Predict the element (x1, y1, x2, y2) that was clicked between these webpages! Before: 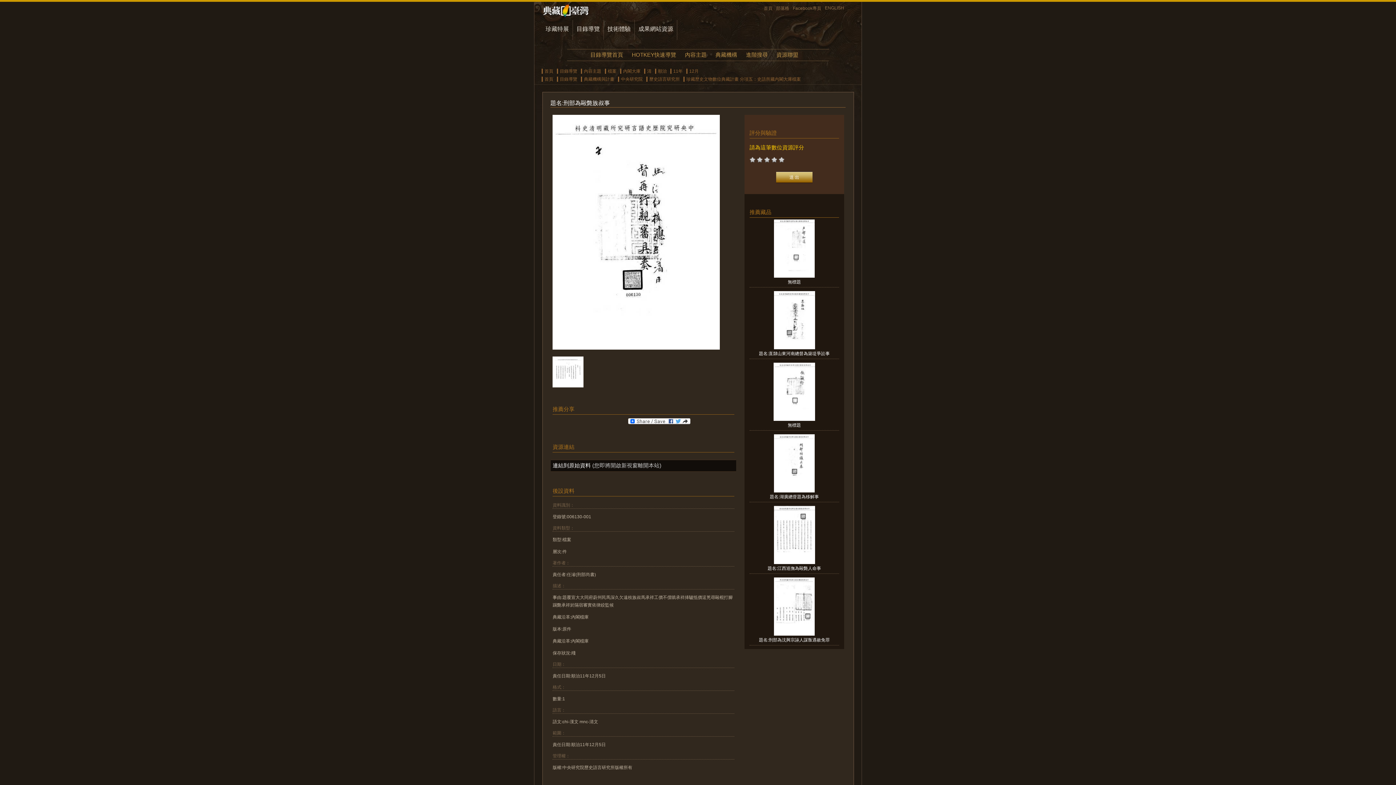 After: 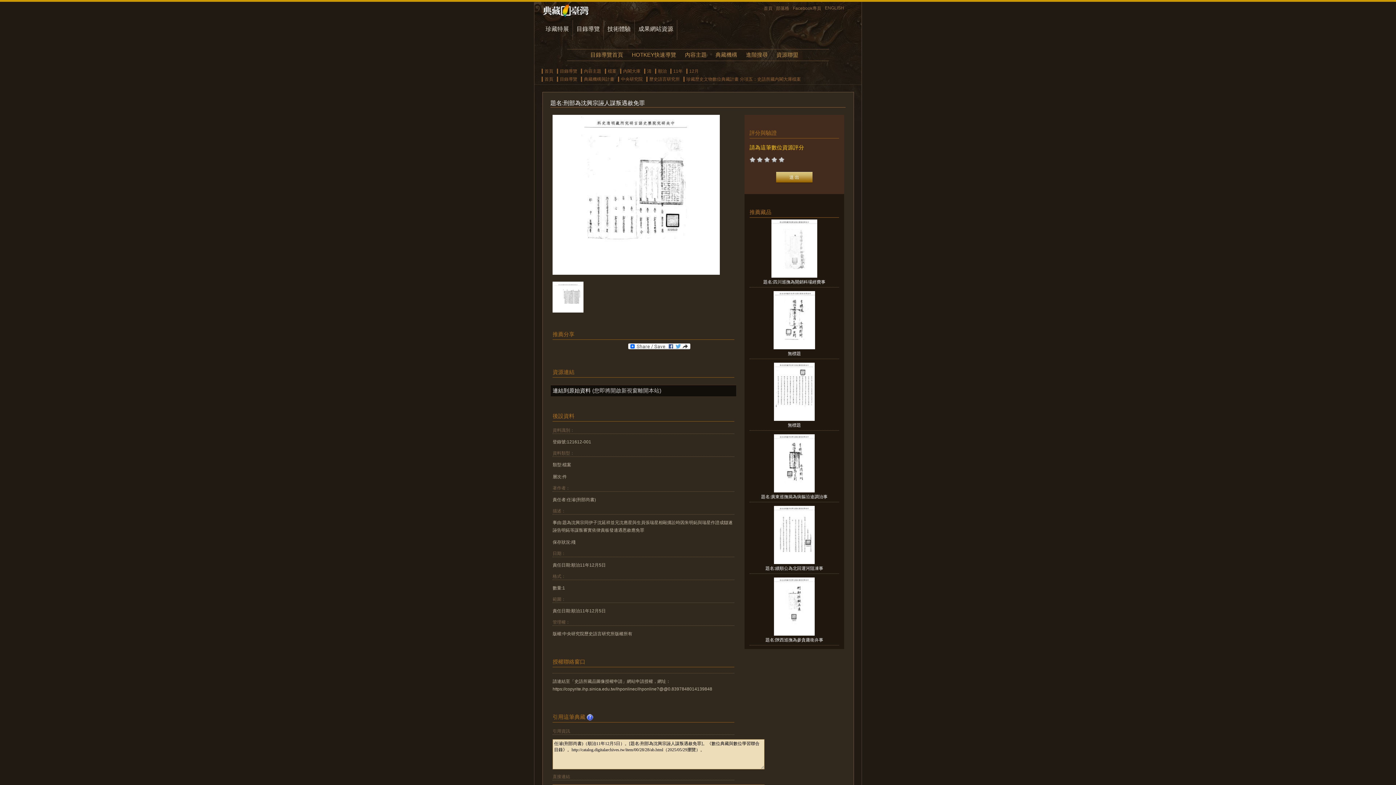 Action: bbox: (774, 632, 814, 637)